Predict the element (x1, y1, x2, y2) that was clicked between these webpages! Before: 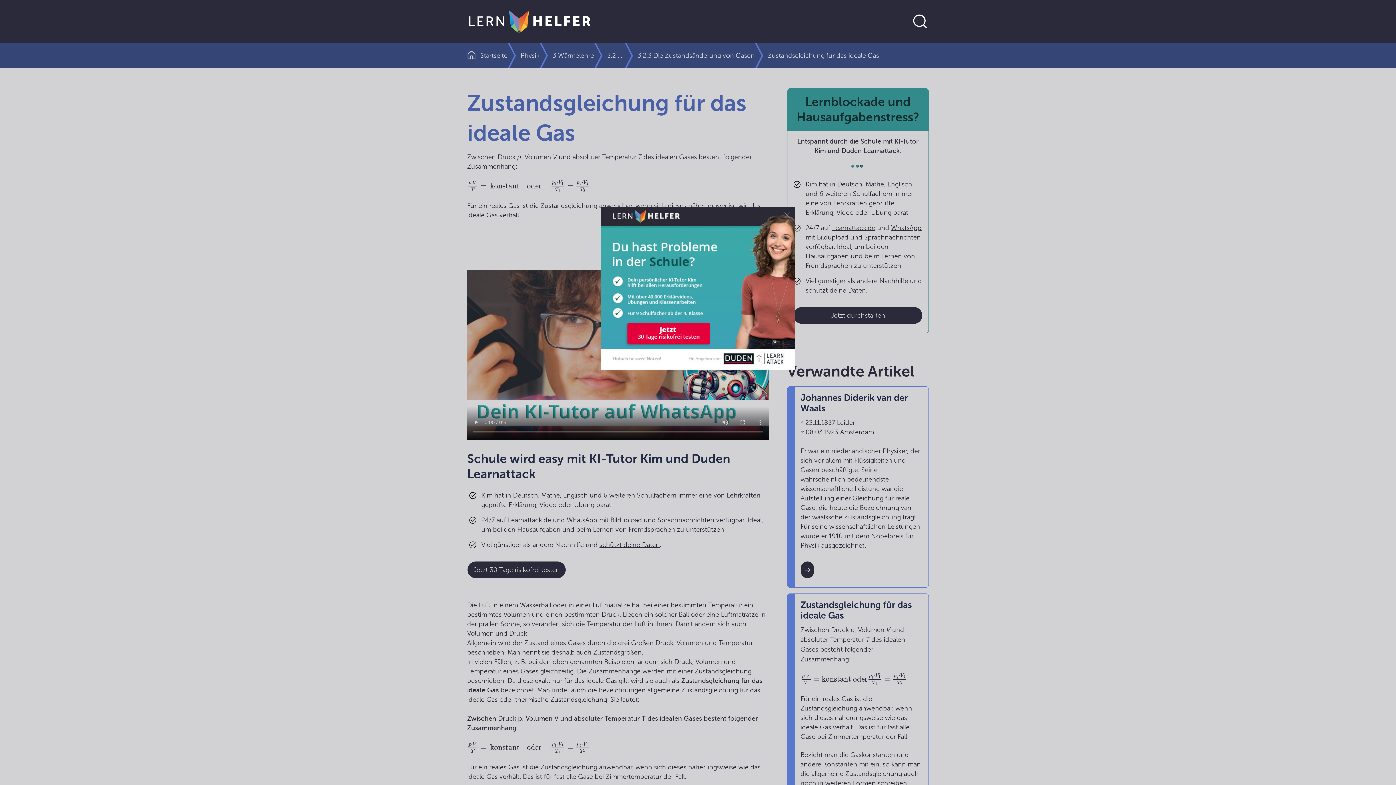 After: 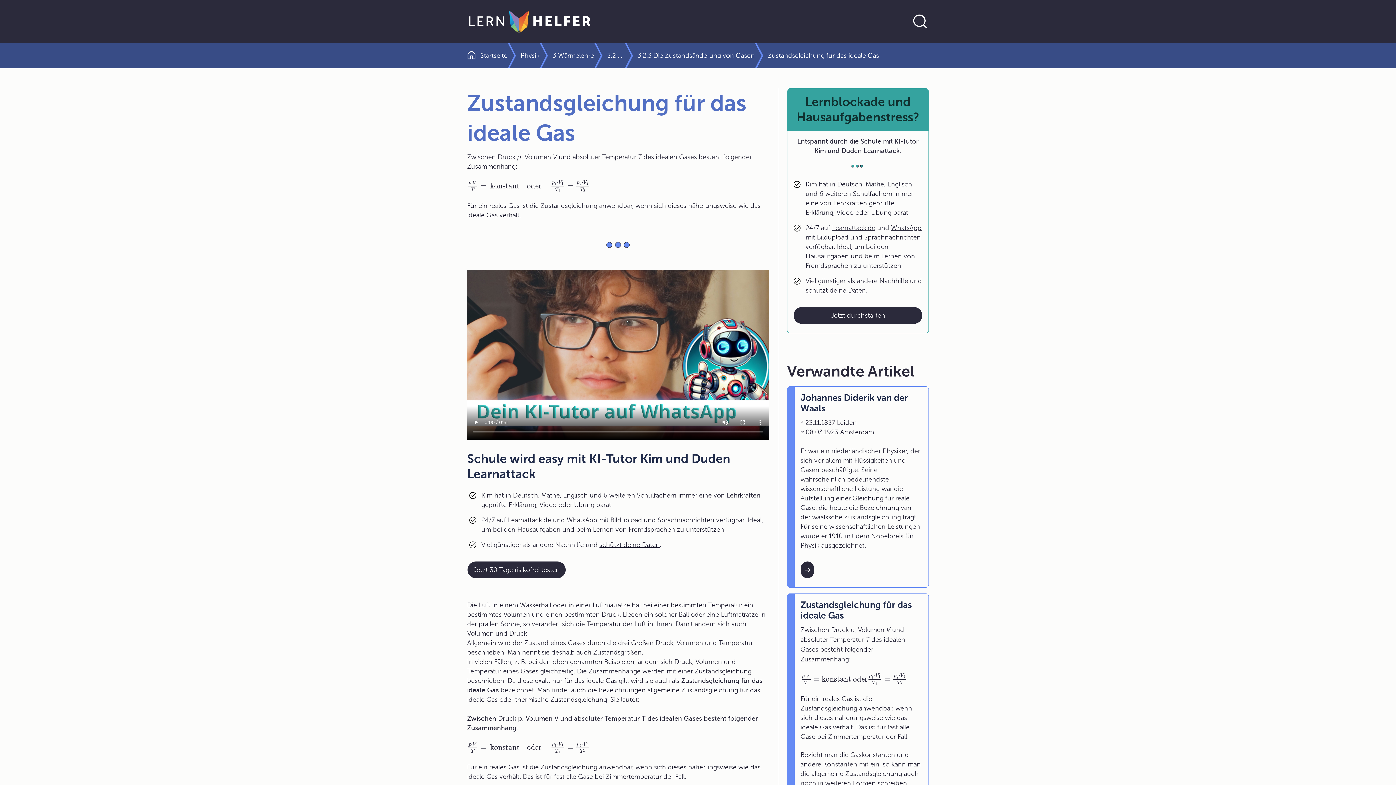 Action: bbox: (600, 207, 795, 369)